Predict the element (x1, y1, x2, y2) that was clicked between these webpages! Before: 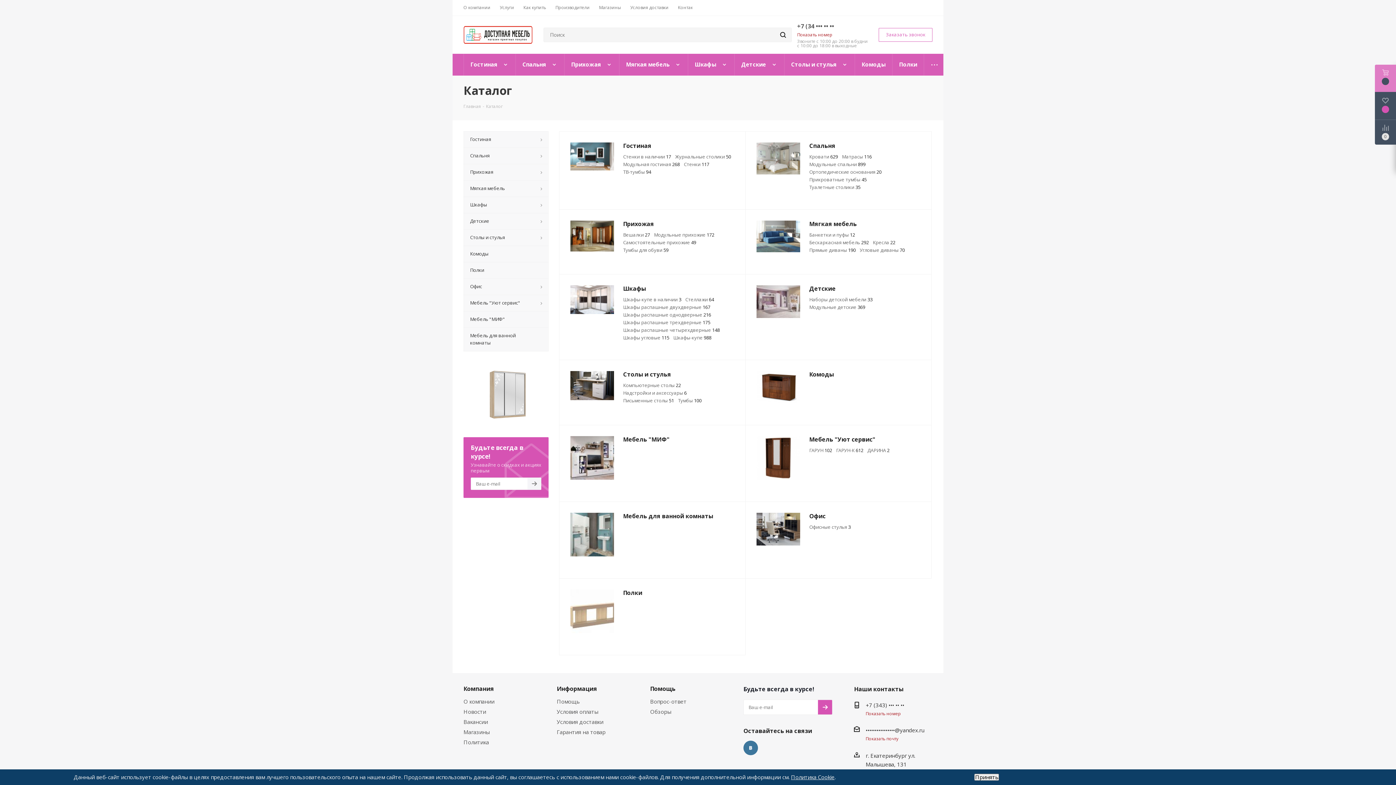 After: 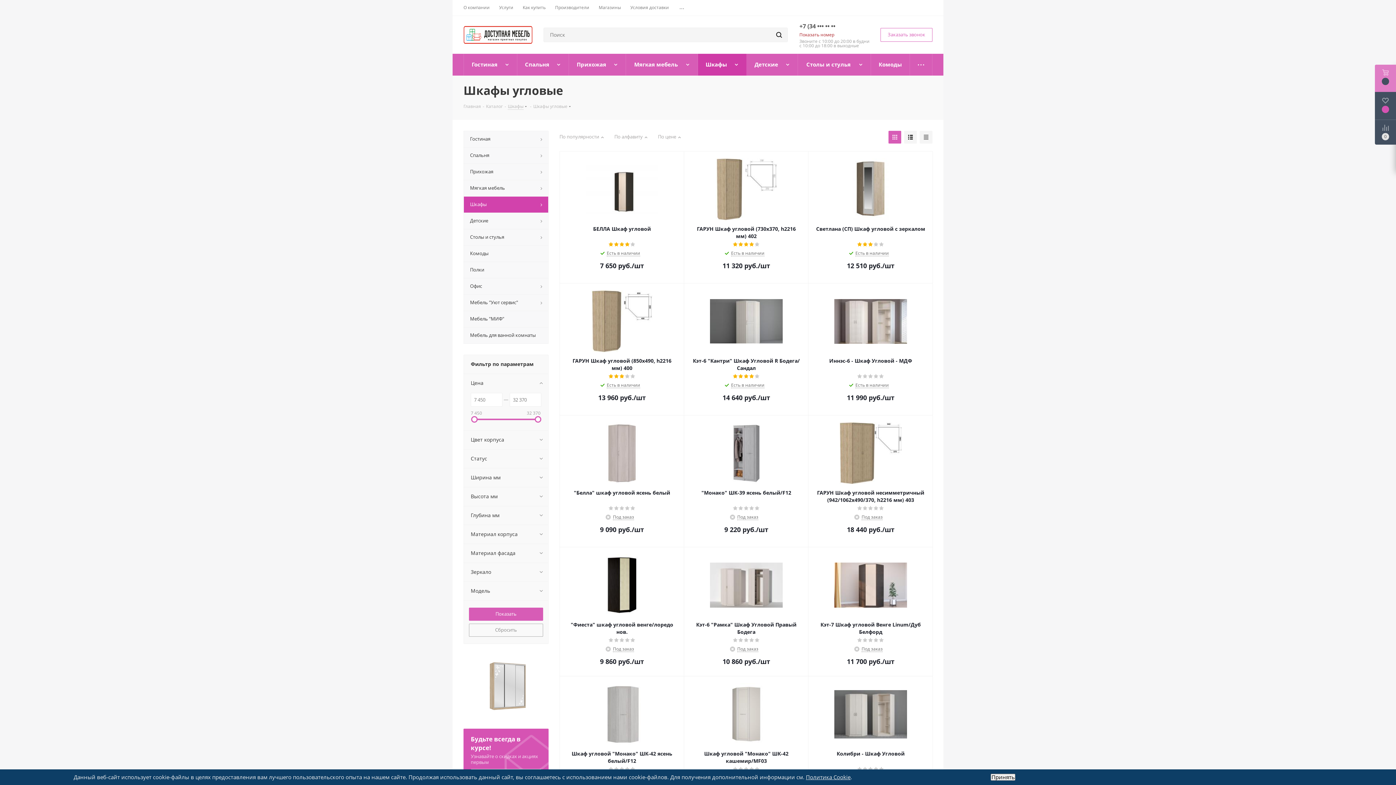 Action: bbox: (623, 334, 669, 341) label: Шкафы угловые 115